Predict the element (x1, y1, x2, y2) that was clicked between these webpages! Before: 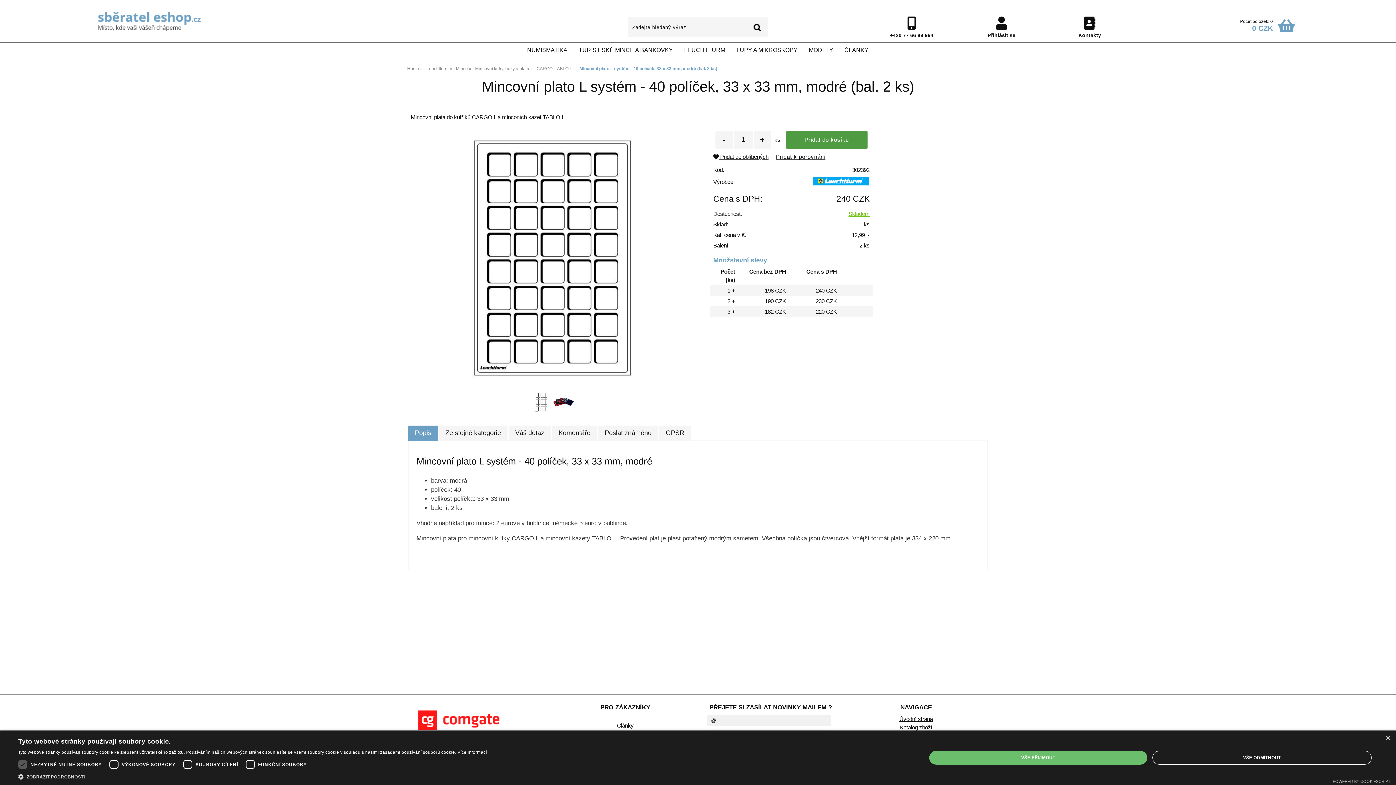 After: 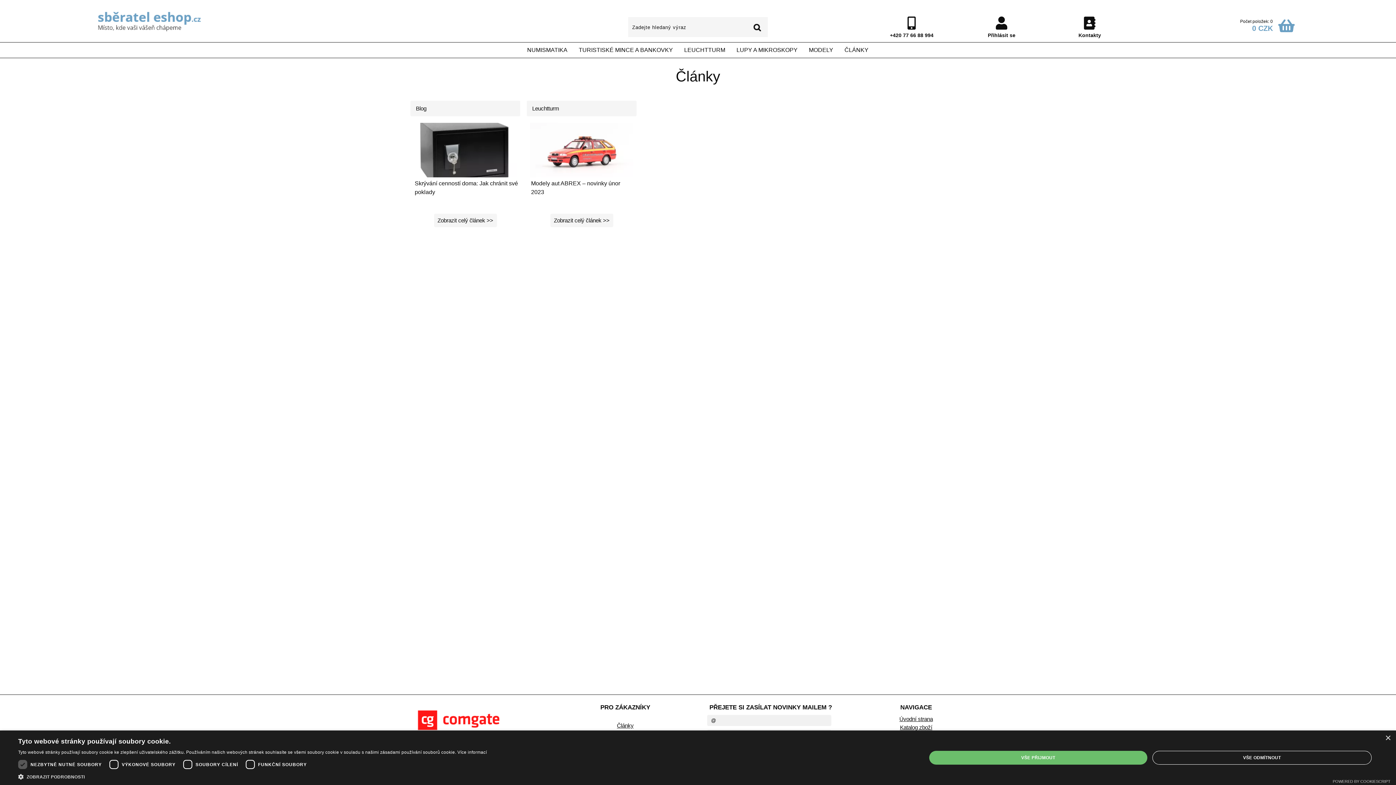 Action: label: Články bbox: (617, 722, 633, 729)